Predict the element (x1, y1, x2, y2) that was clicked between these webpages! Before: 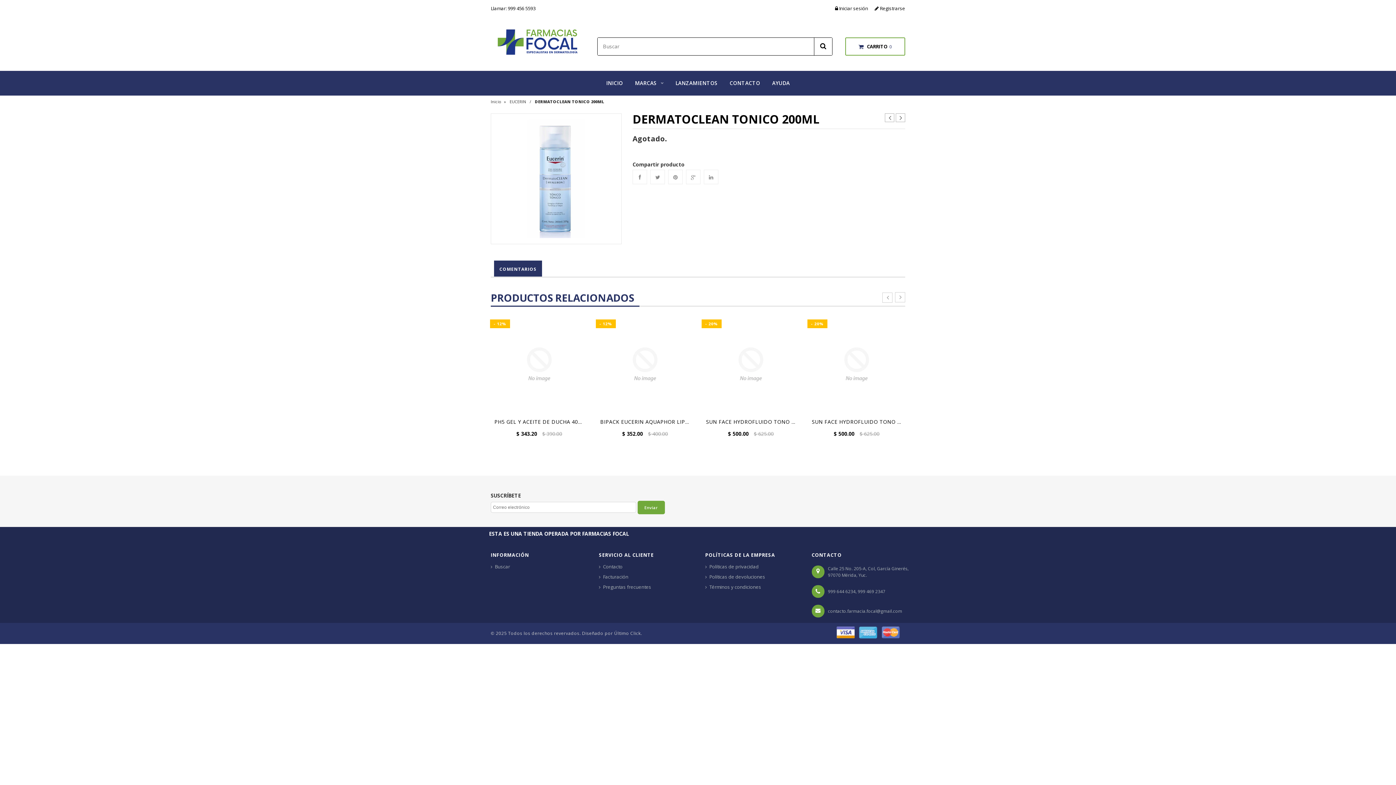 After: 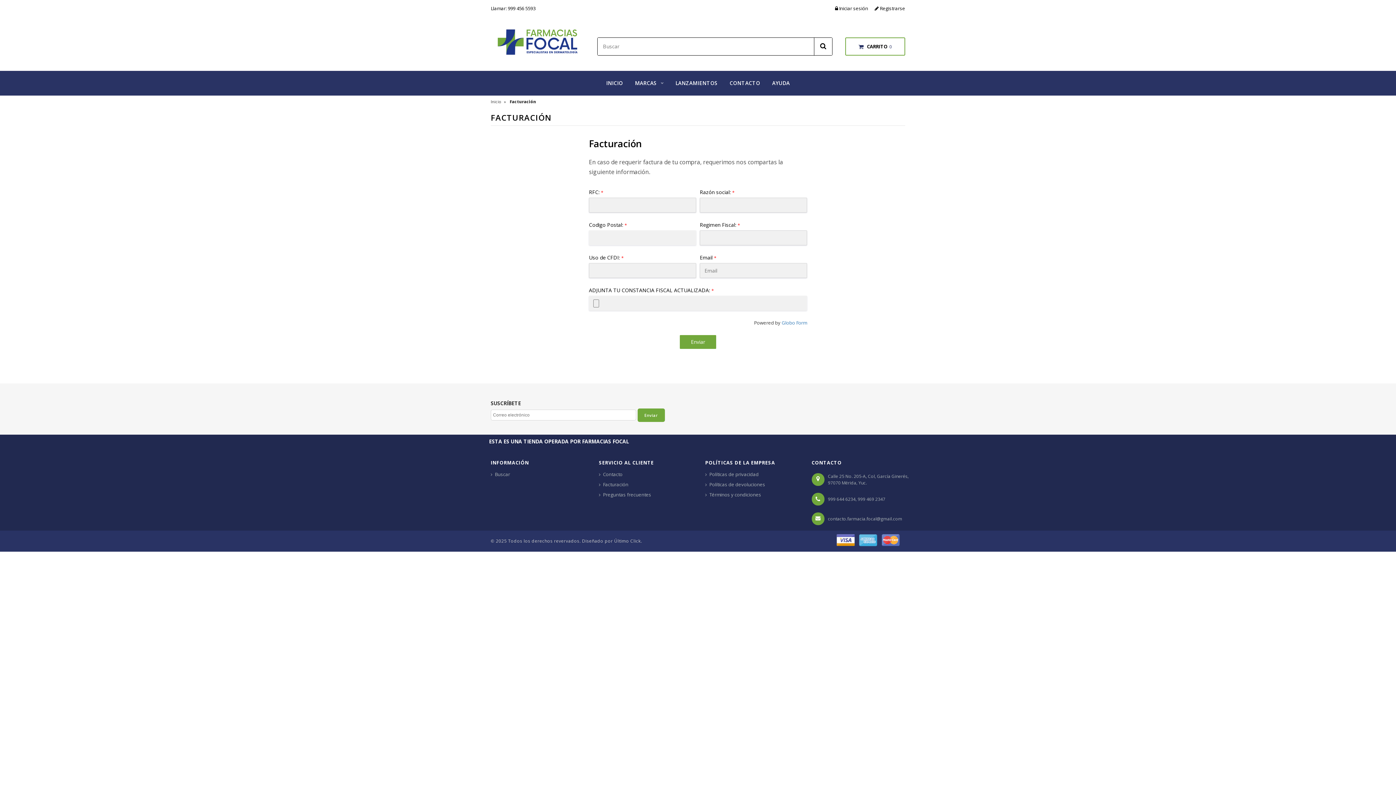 Action: bbox: (599, 572, 628, 582) label: Facturación